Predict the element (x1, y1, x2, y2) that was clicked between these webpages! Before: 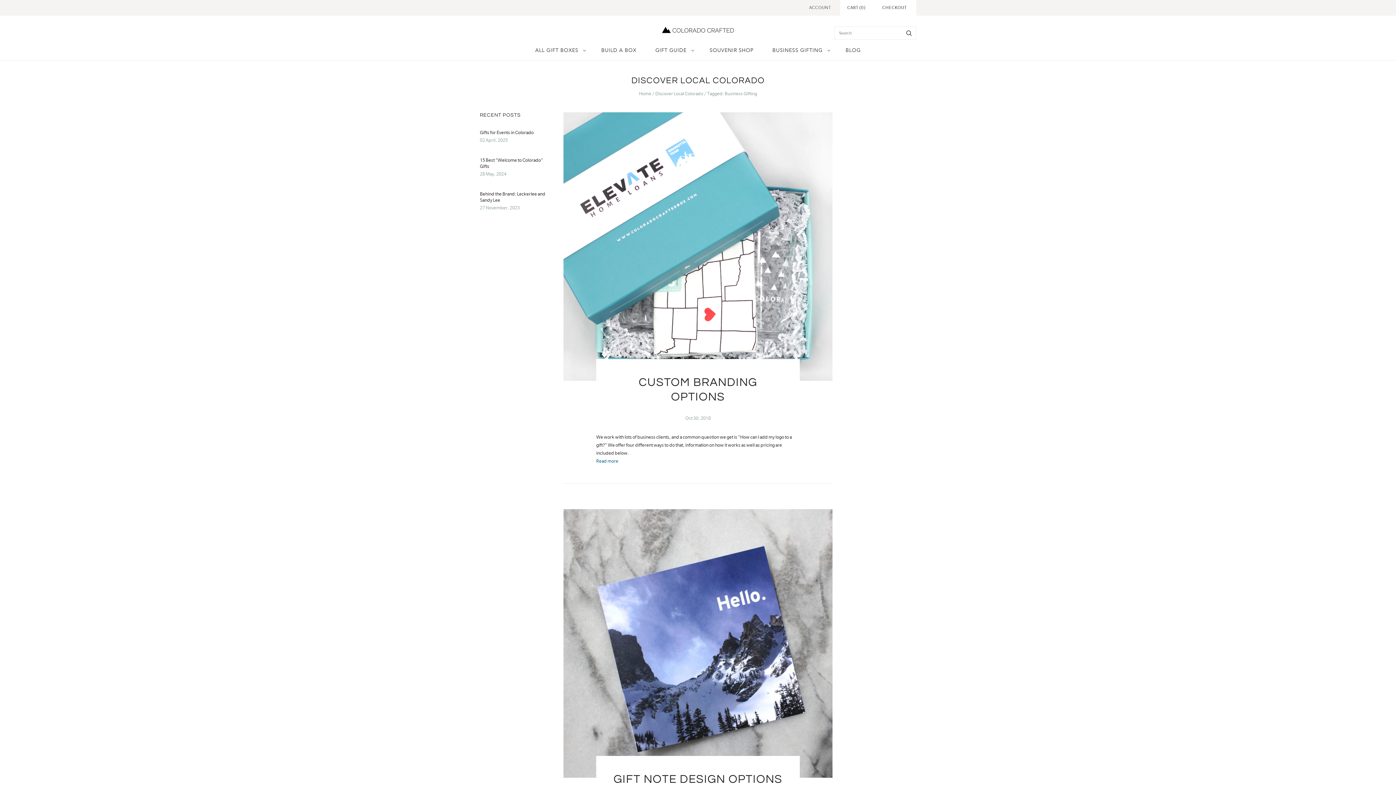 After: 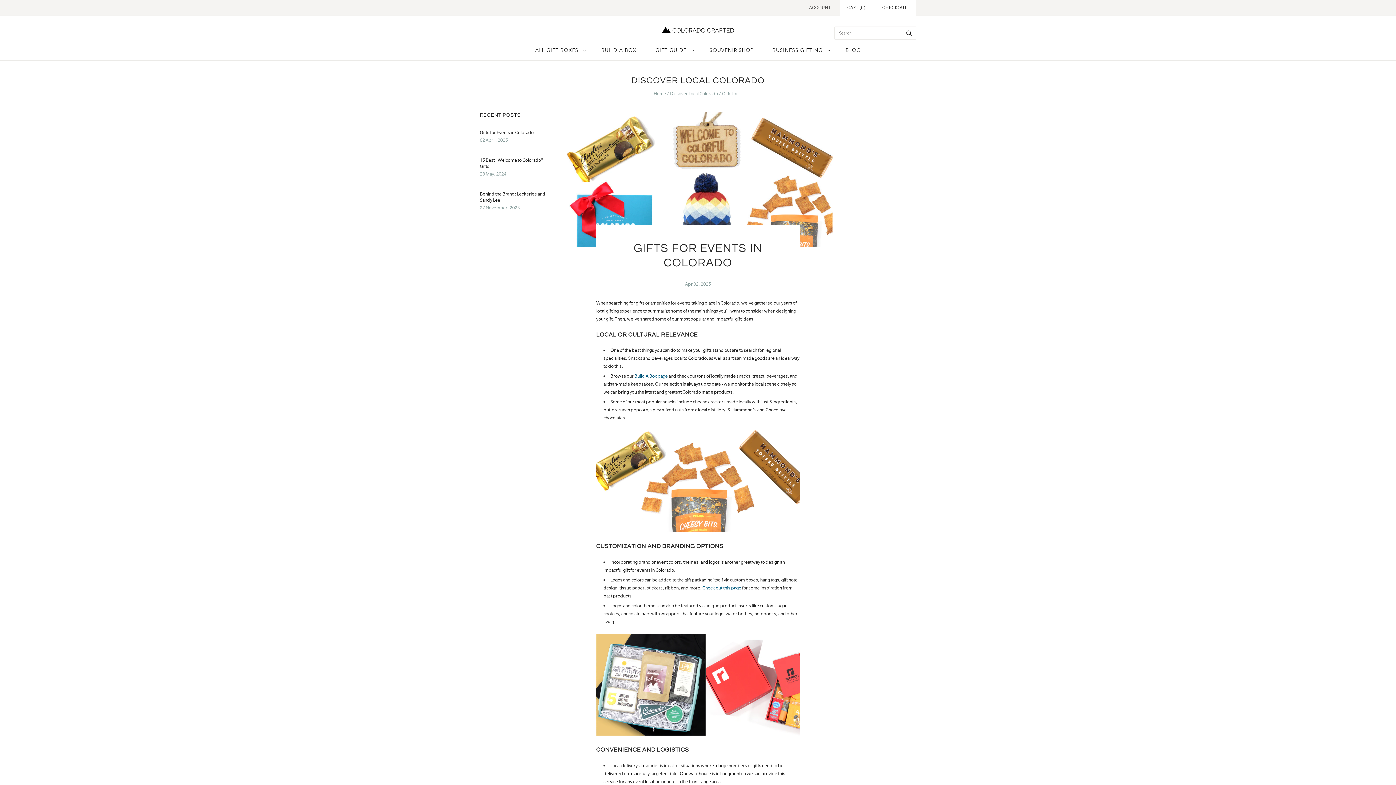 Action: label: 02 April, 2025 bbox: (480, 137, 508, 142)